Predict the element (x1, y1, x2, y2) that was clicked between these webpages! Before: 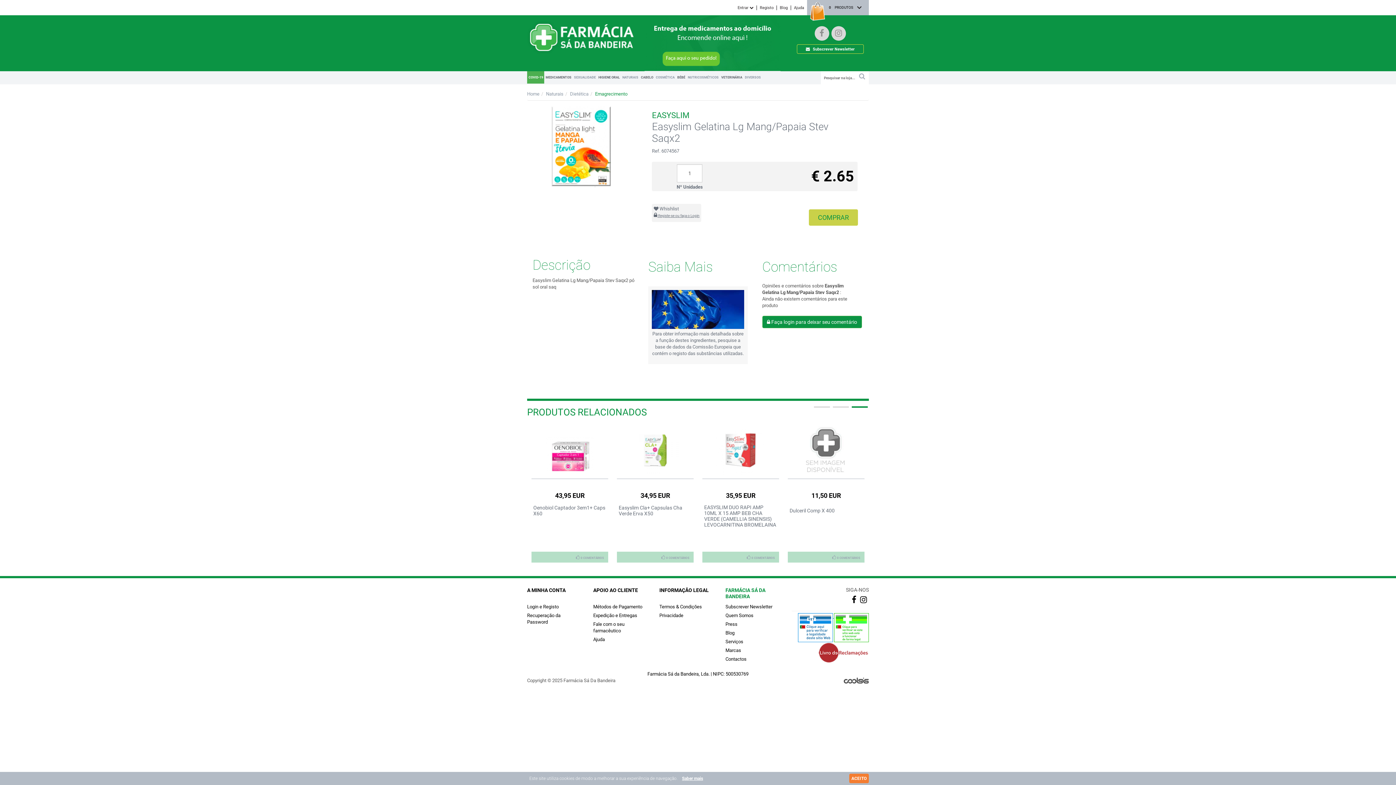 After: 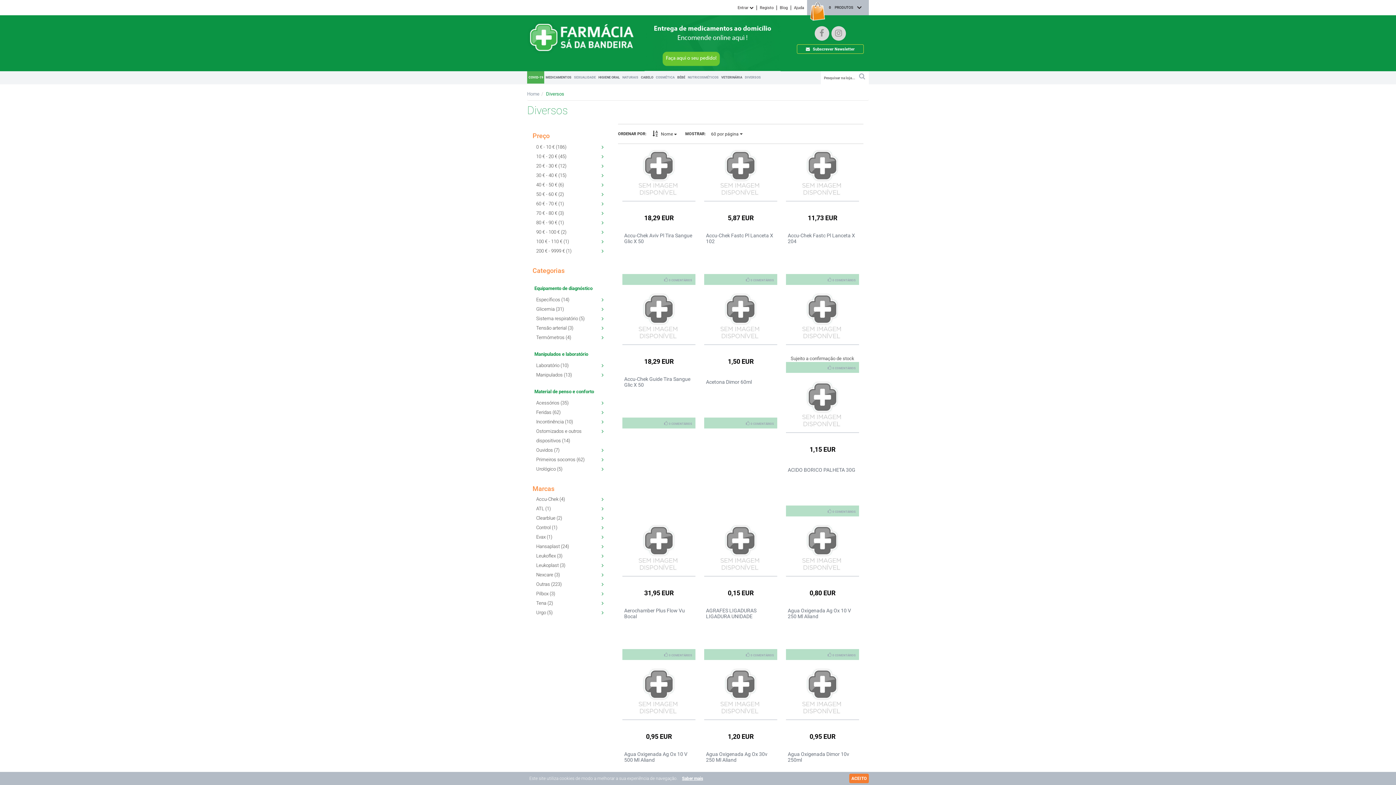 Action: label: DIVERSOS bbox: (743, 71, 762, 83)